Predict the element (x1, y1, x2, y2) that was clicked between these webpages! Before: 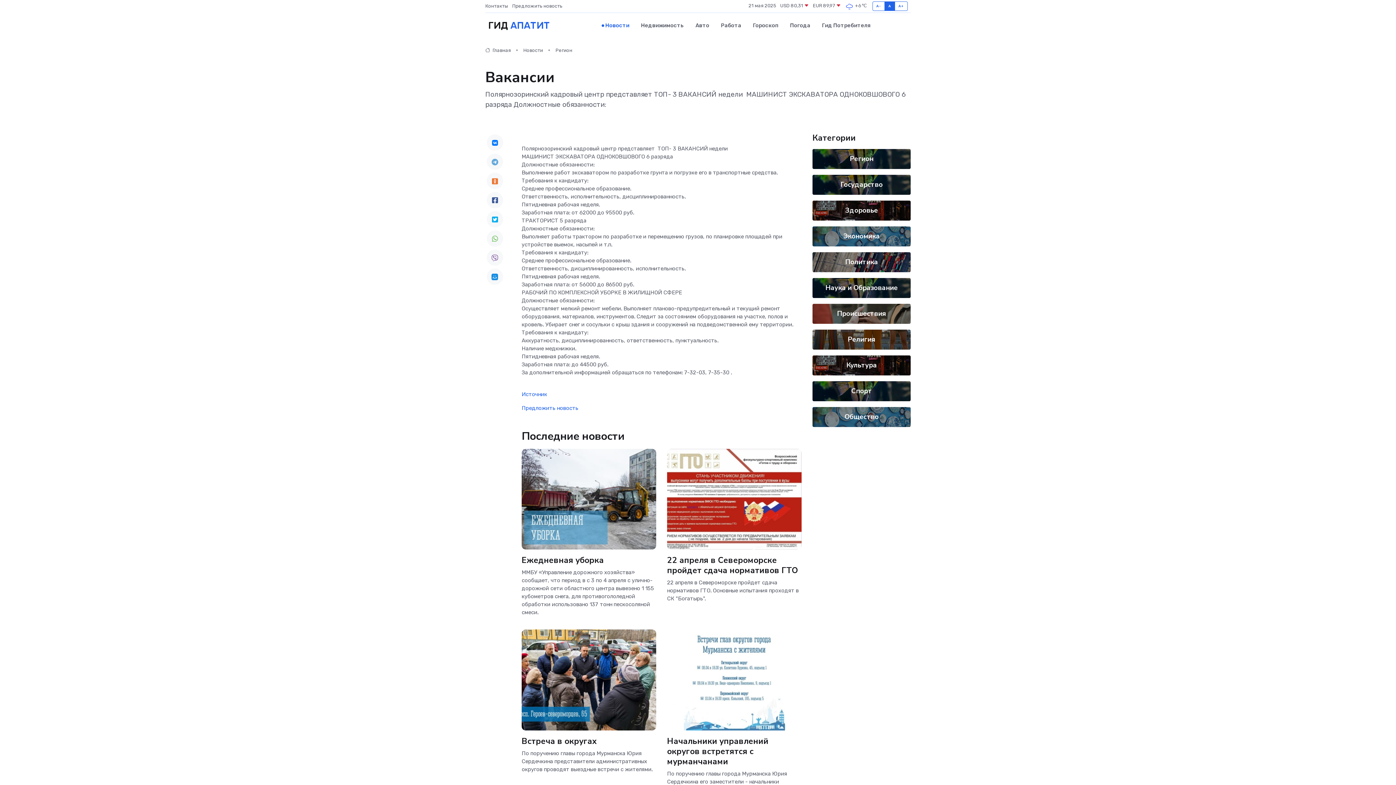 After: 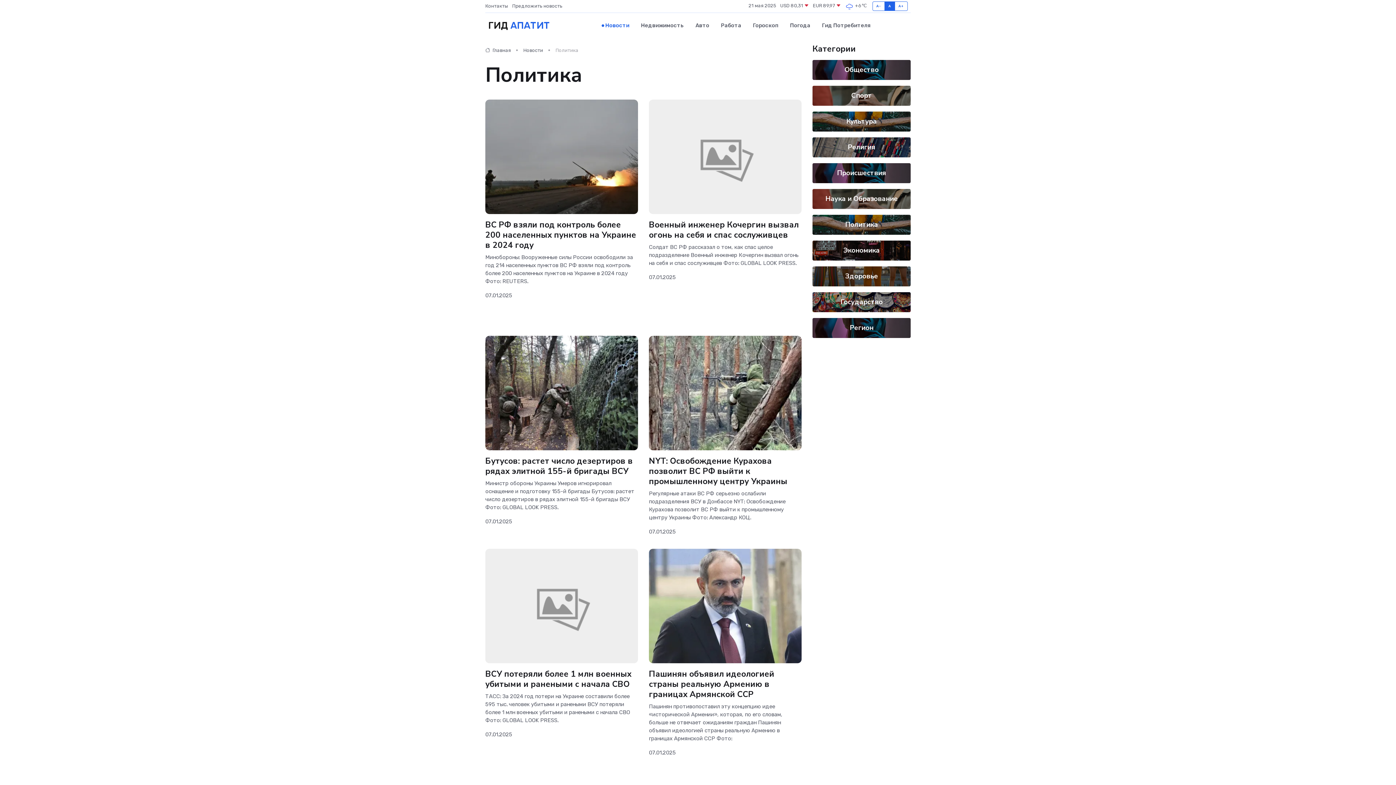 Action: bbox: (845, 257, 878, 266) label: Политика